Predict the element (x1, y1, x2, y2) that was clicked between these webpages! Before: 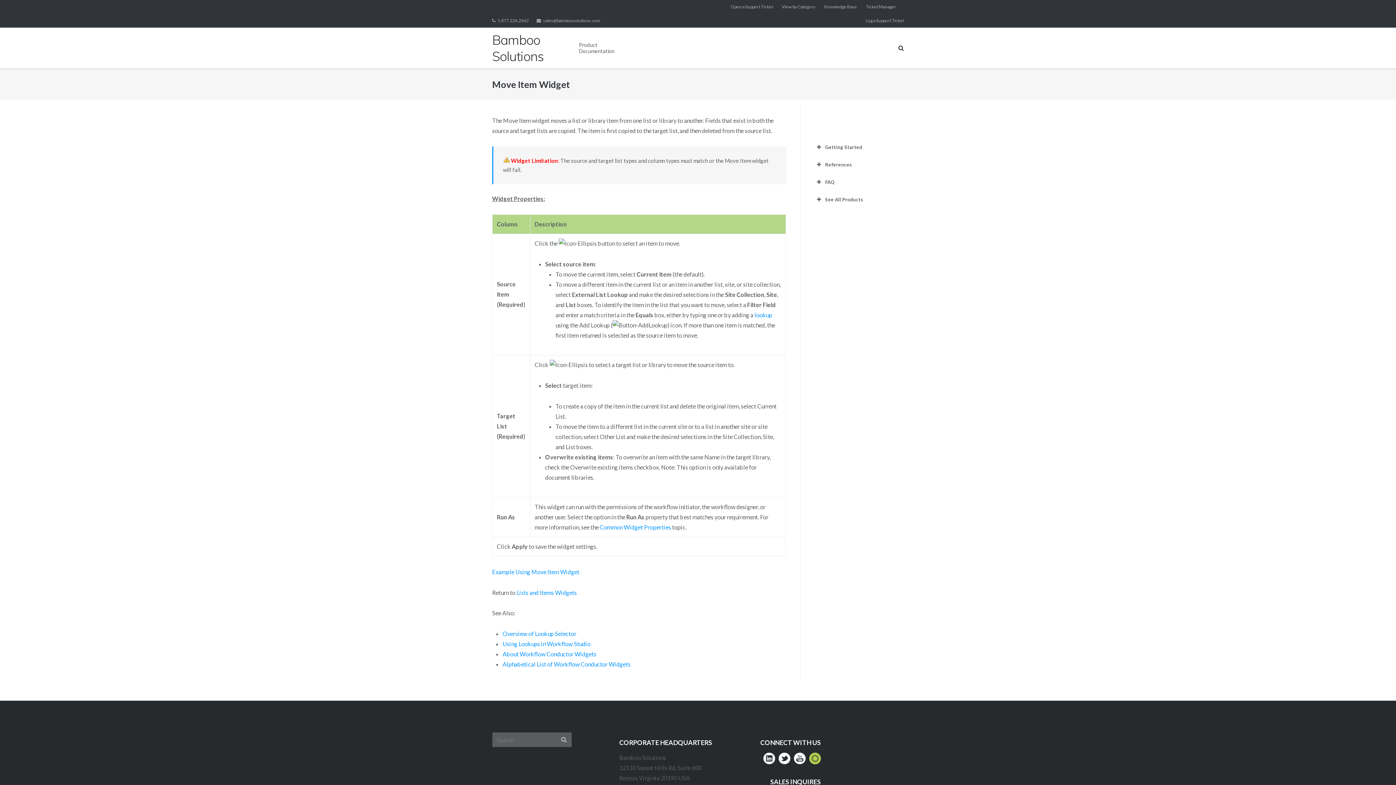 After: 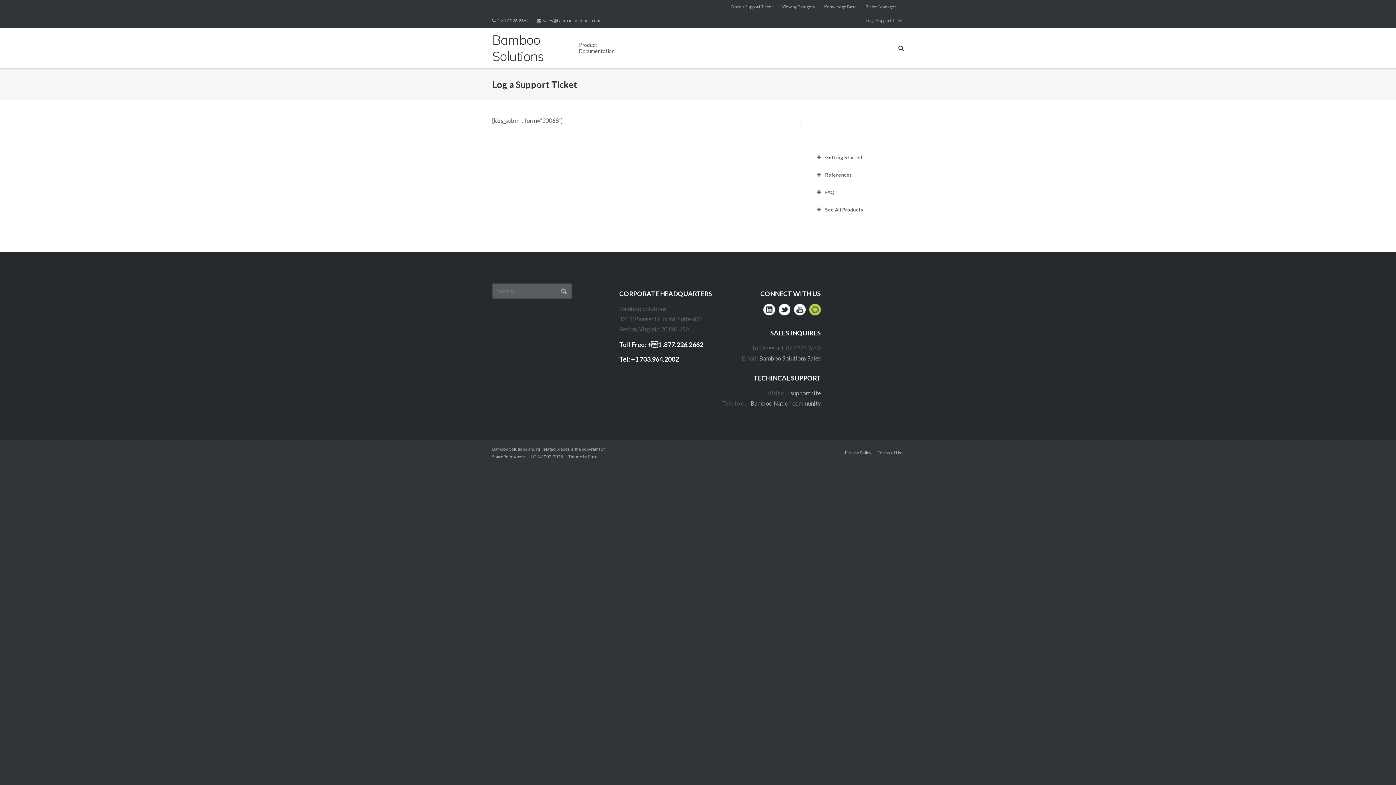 Action: bbox: (865, 13, 904, 27) label: Log a Support Ticket